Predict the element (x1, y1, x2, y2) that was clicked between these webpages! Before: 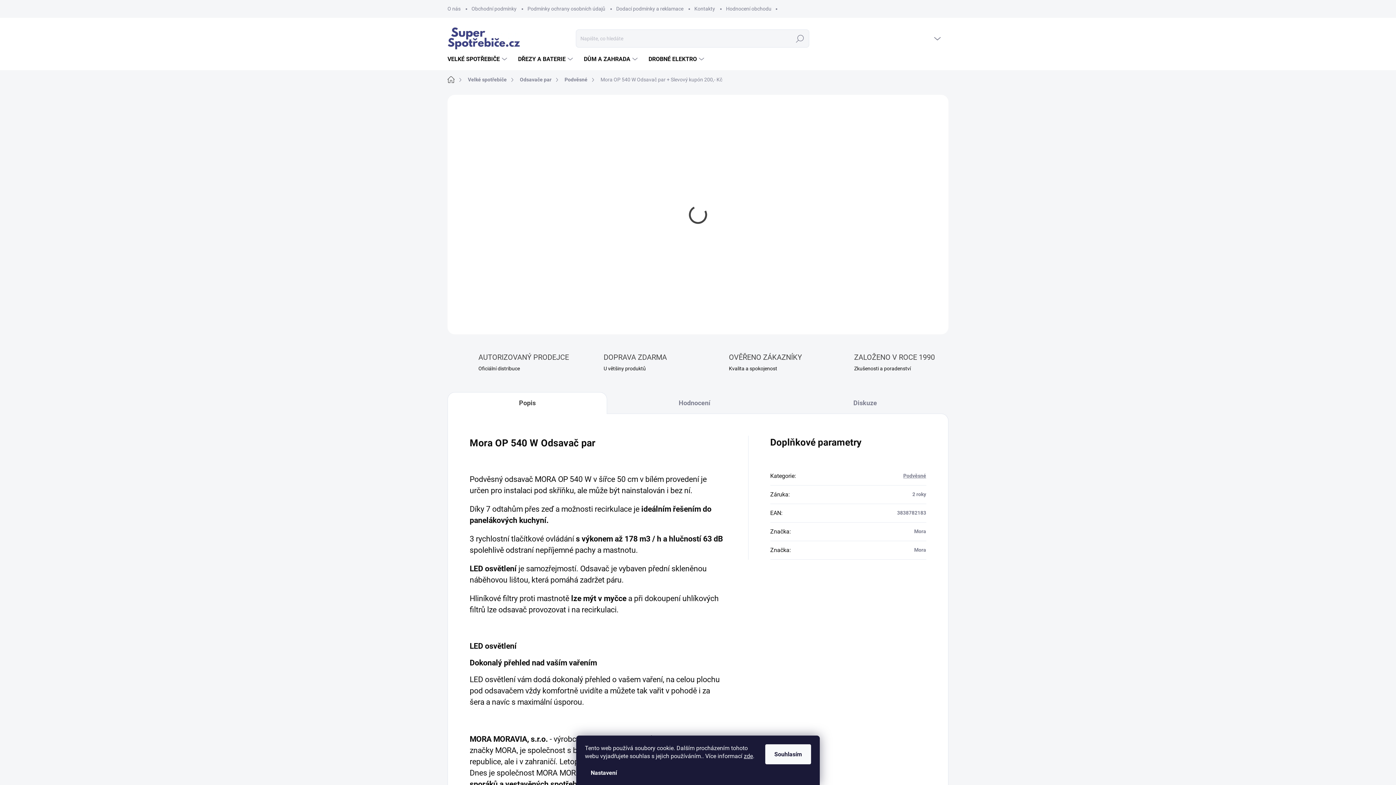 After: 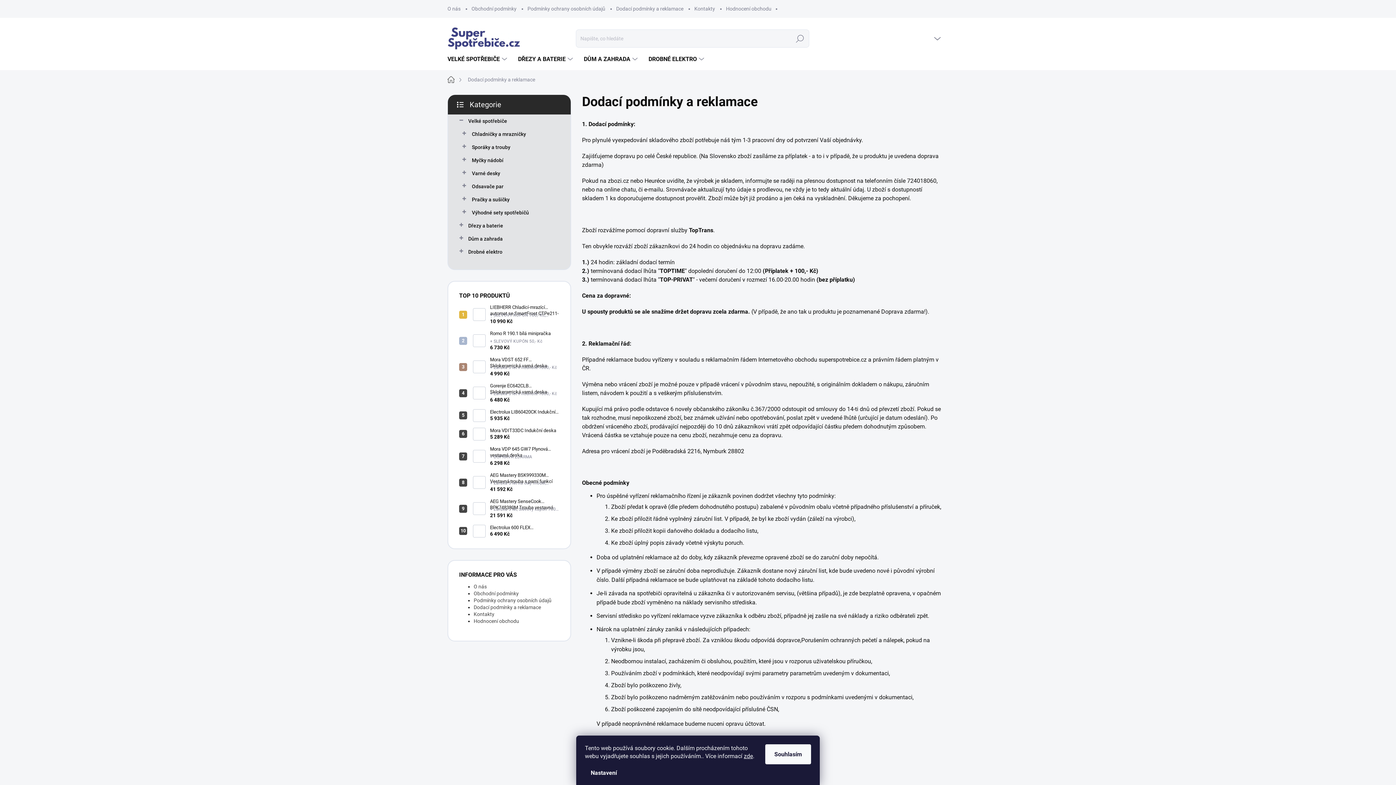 Action: label: Dodací podmínky a reklamace bbox: (610, 0, 689, 17)